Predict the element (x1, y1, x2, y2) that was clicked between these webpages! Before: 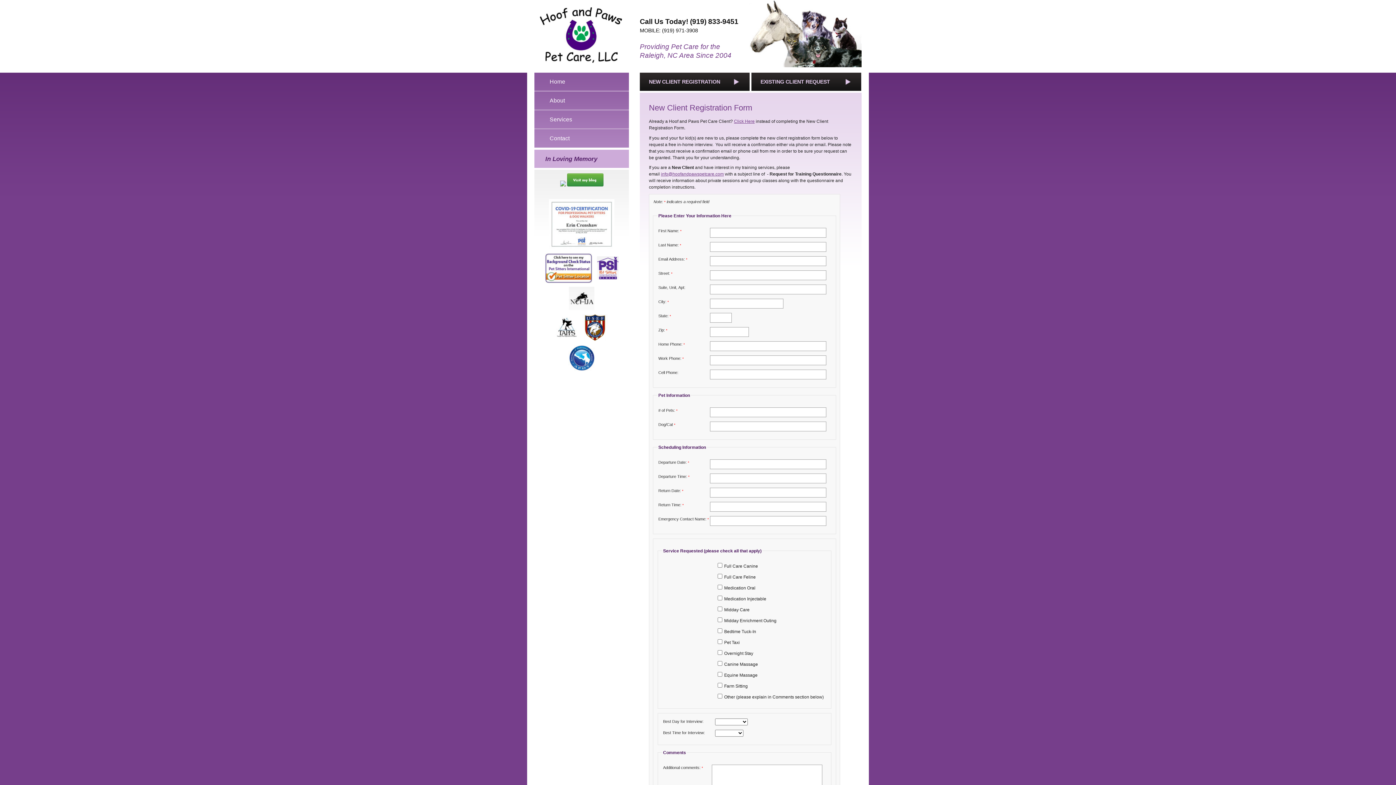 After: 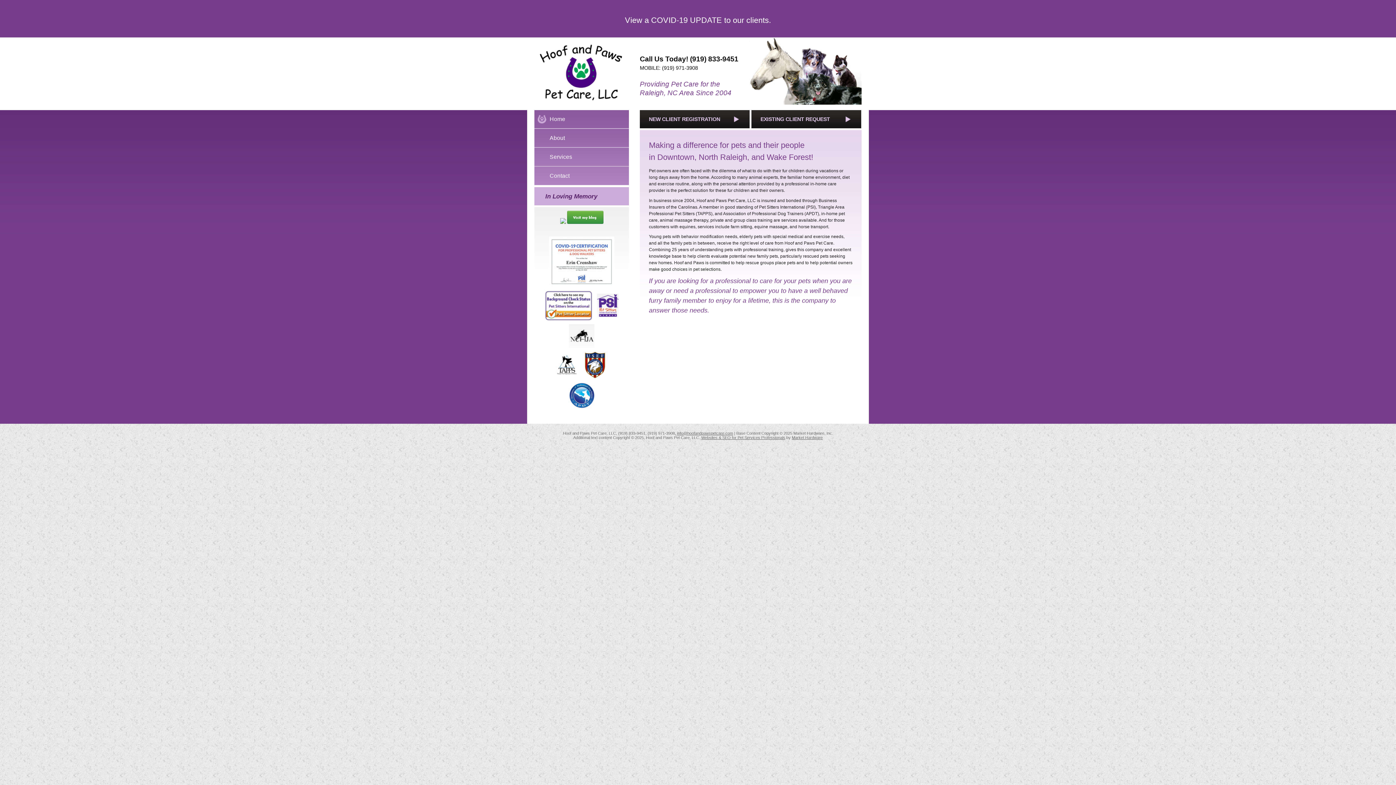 Action: bbox: (540, 7, 622, 62) label: Hoof and Paws Pet Care, LLC